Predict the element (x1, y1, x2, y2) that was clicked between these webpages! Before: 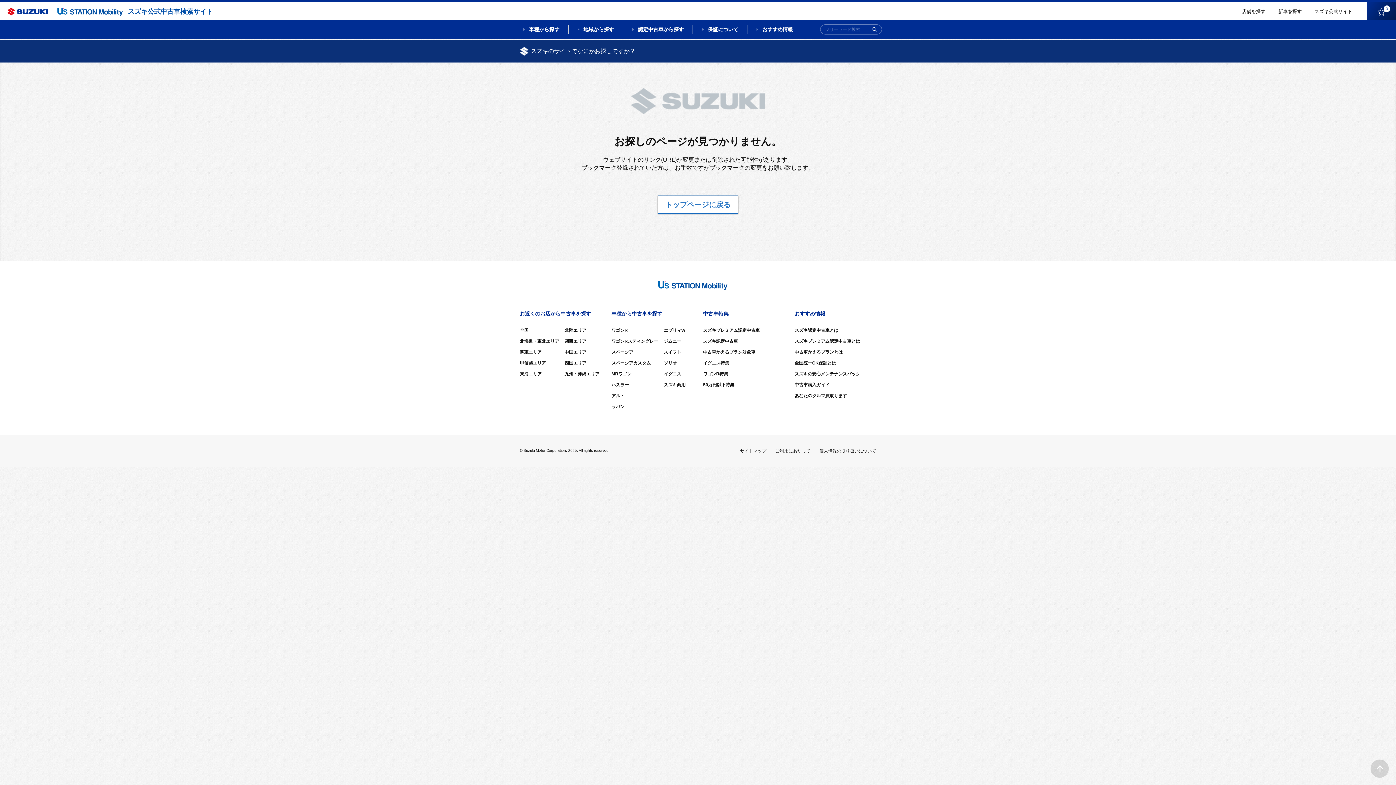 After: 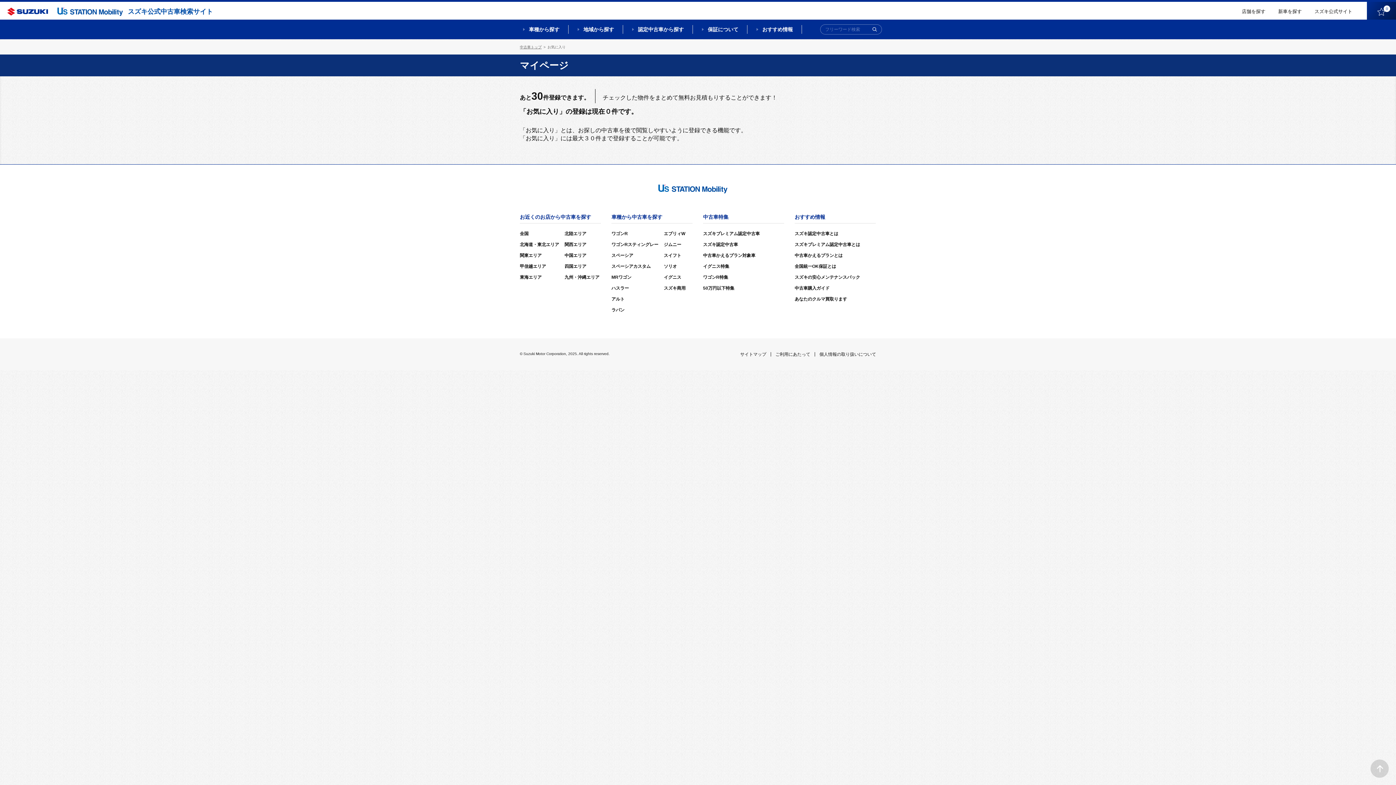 Action: bbox: (1367, 1, 1396, 21) label: 0